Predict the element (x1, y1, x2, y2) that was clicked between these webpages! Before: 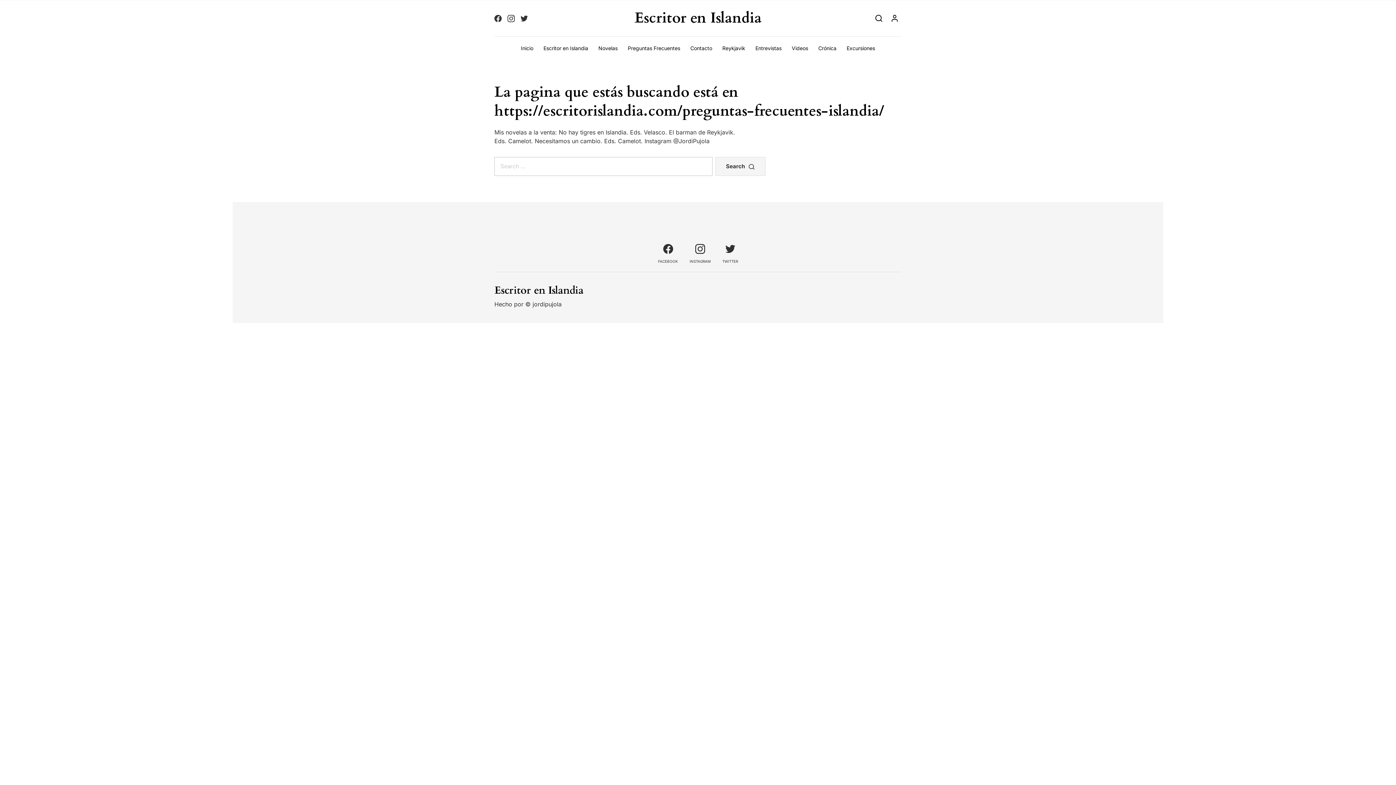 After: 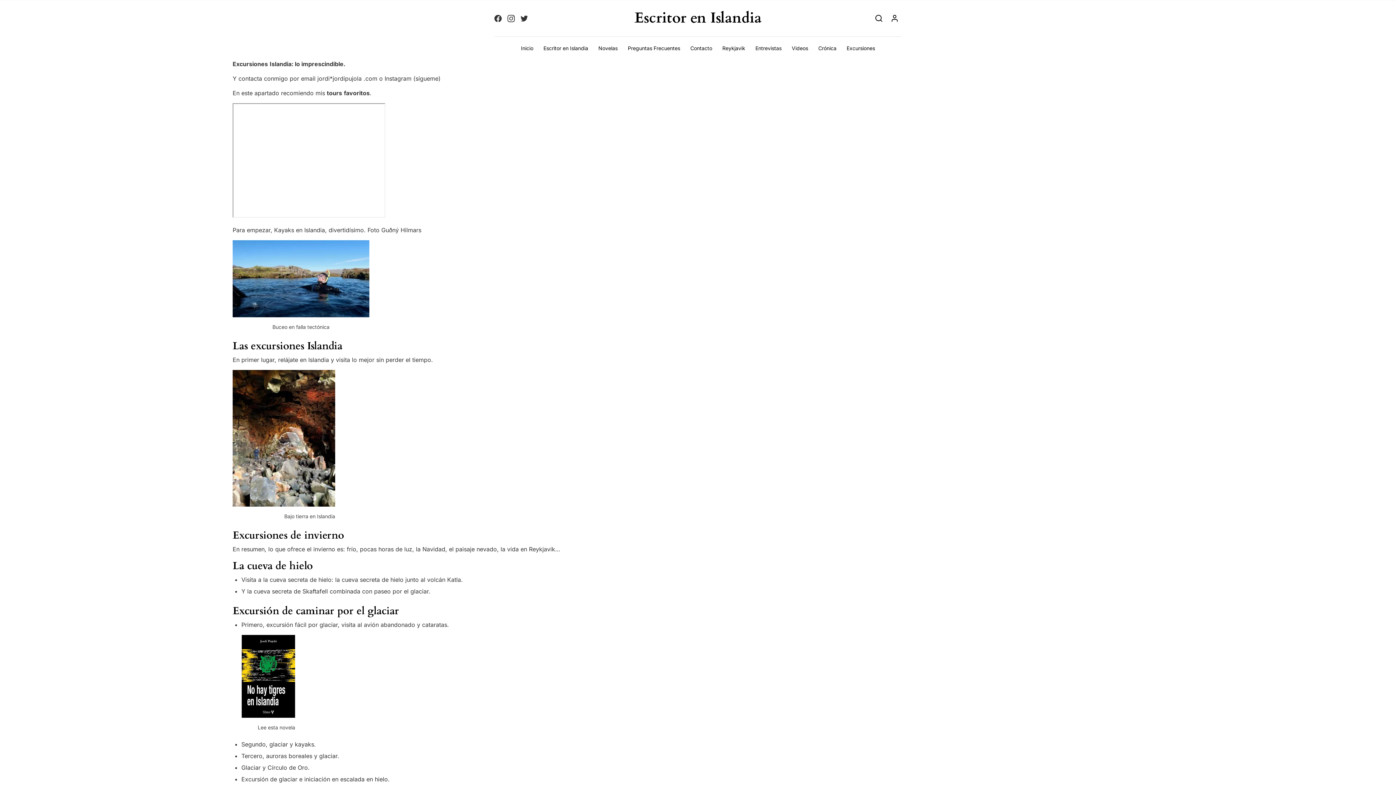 Action: label: Excursiones bbox: (841, 36, 880, 59)